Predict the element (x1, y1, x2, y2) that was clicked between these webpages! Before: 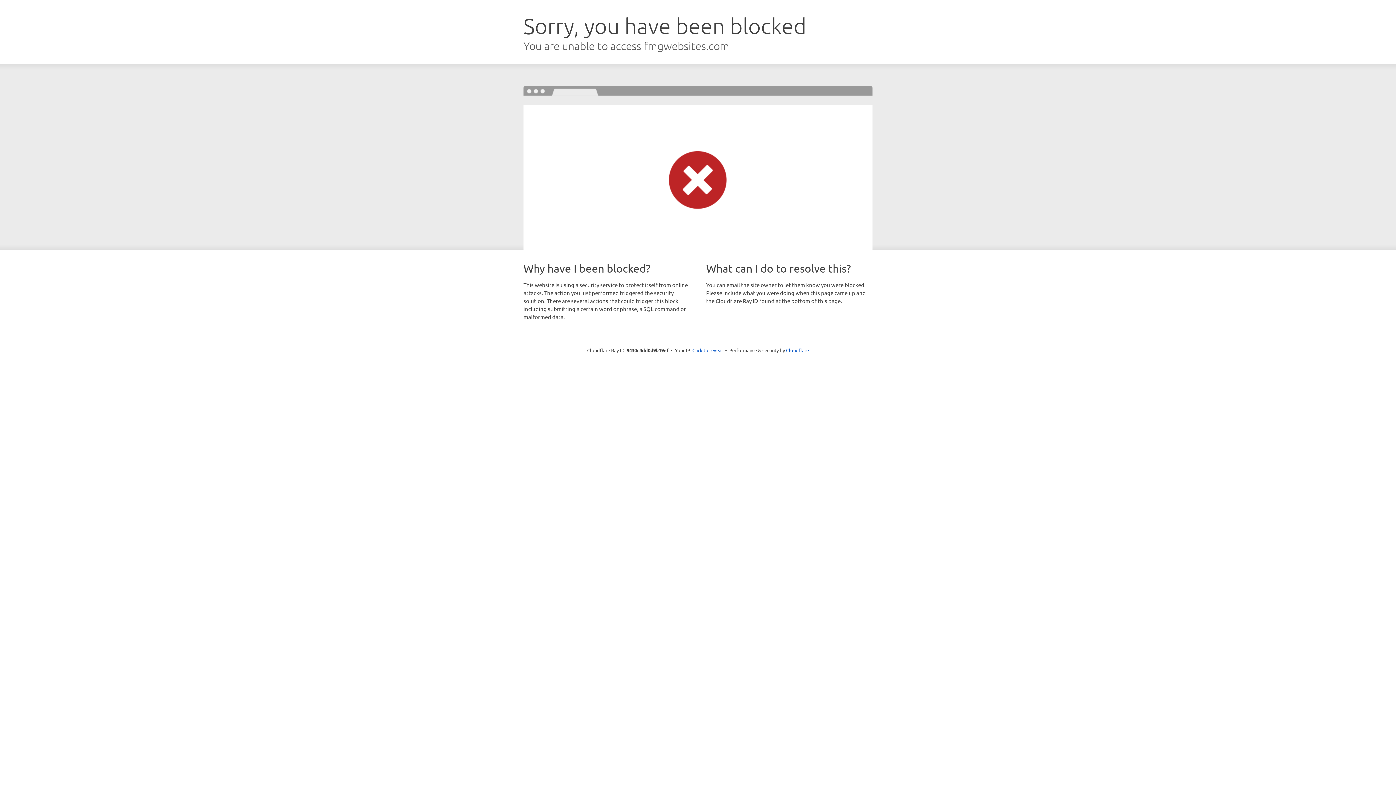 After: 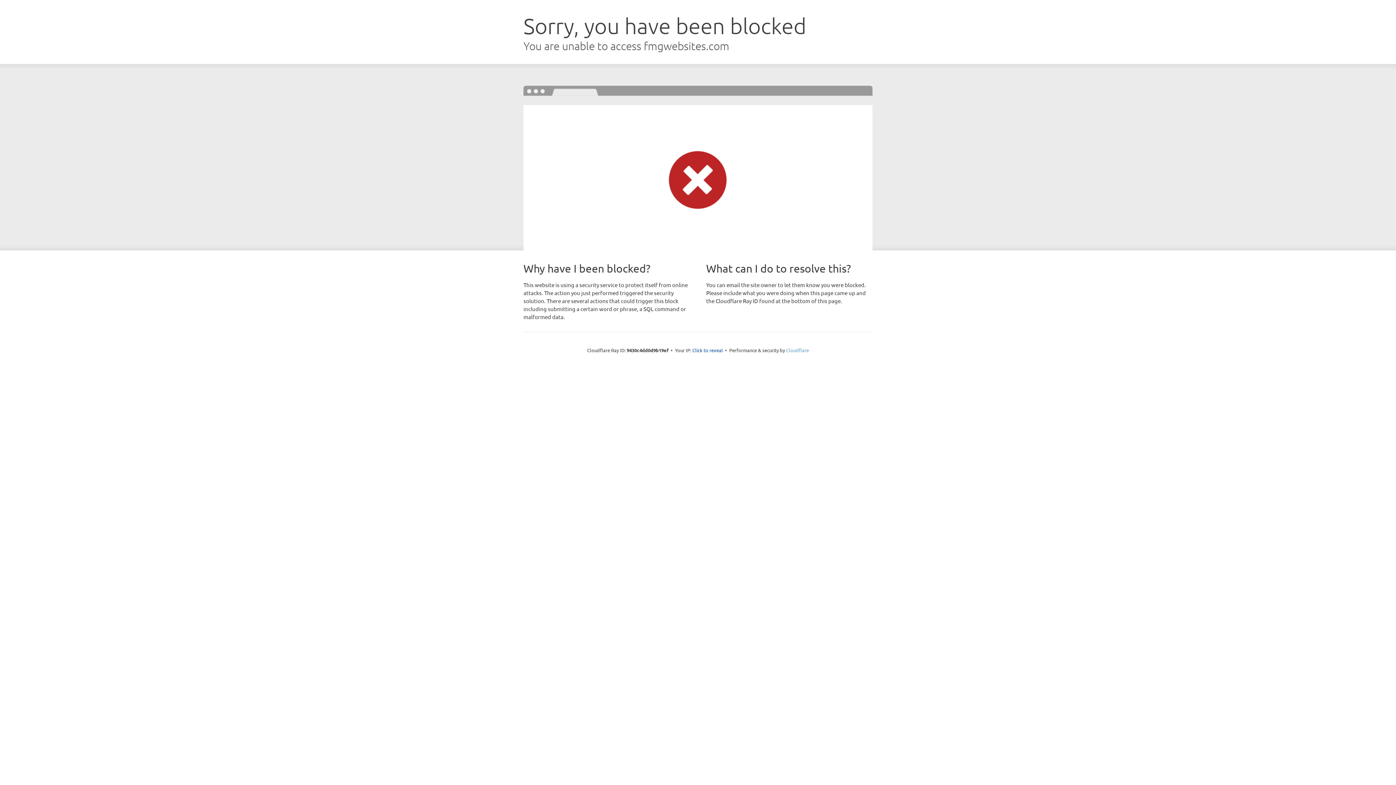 Action: bbox: (786, 347, 809, 353) label: Cloudflare